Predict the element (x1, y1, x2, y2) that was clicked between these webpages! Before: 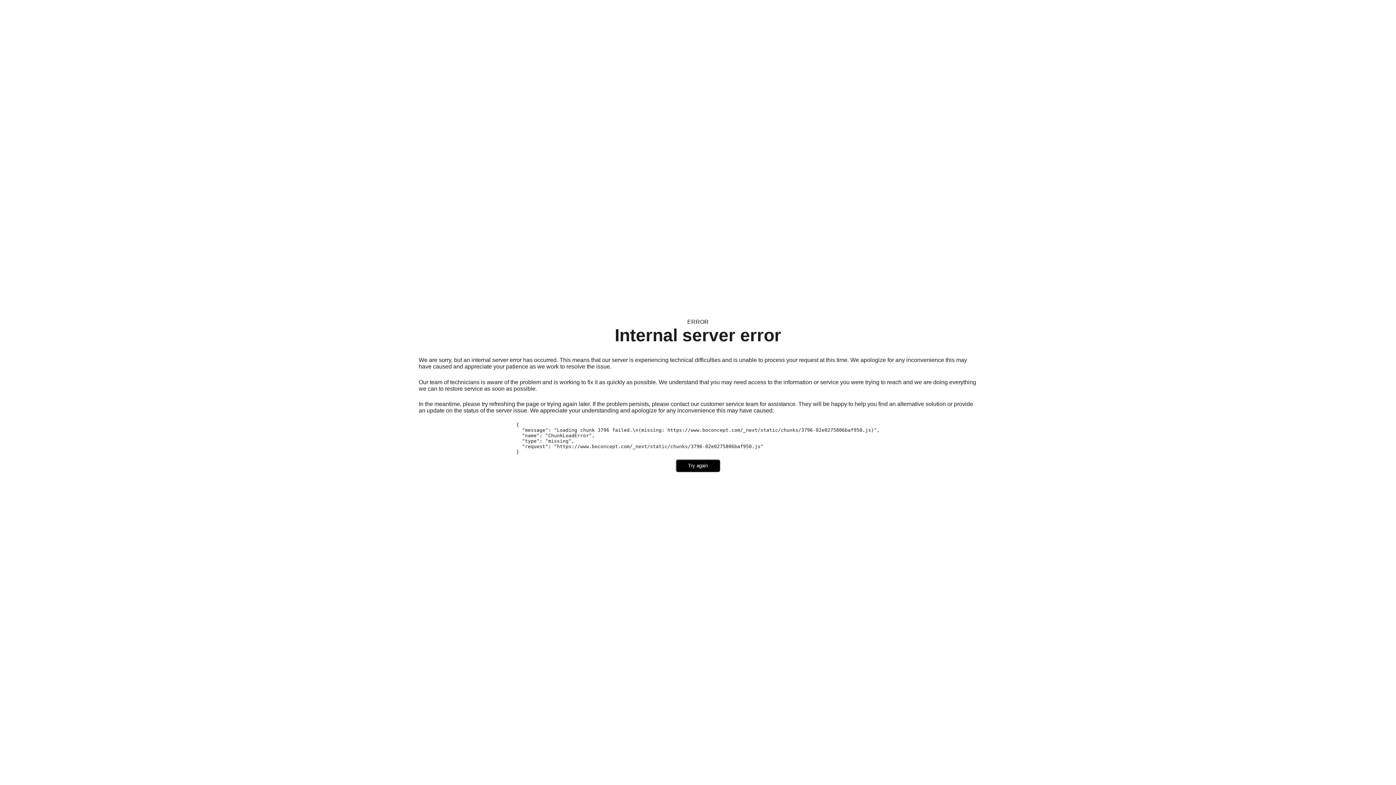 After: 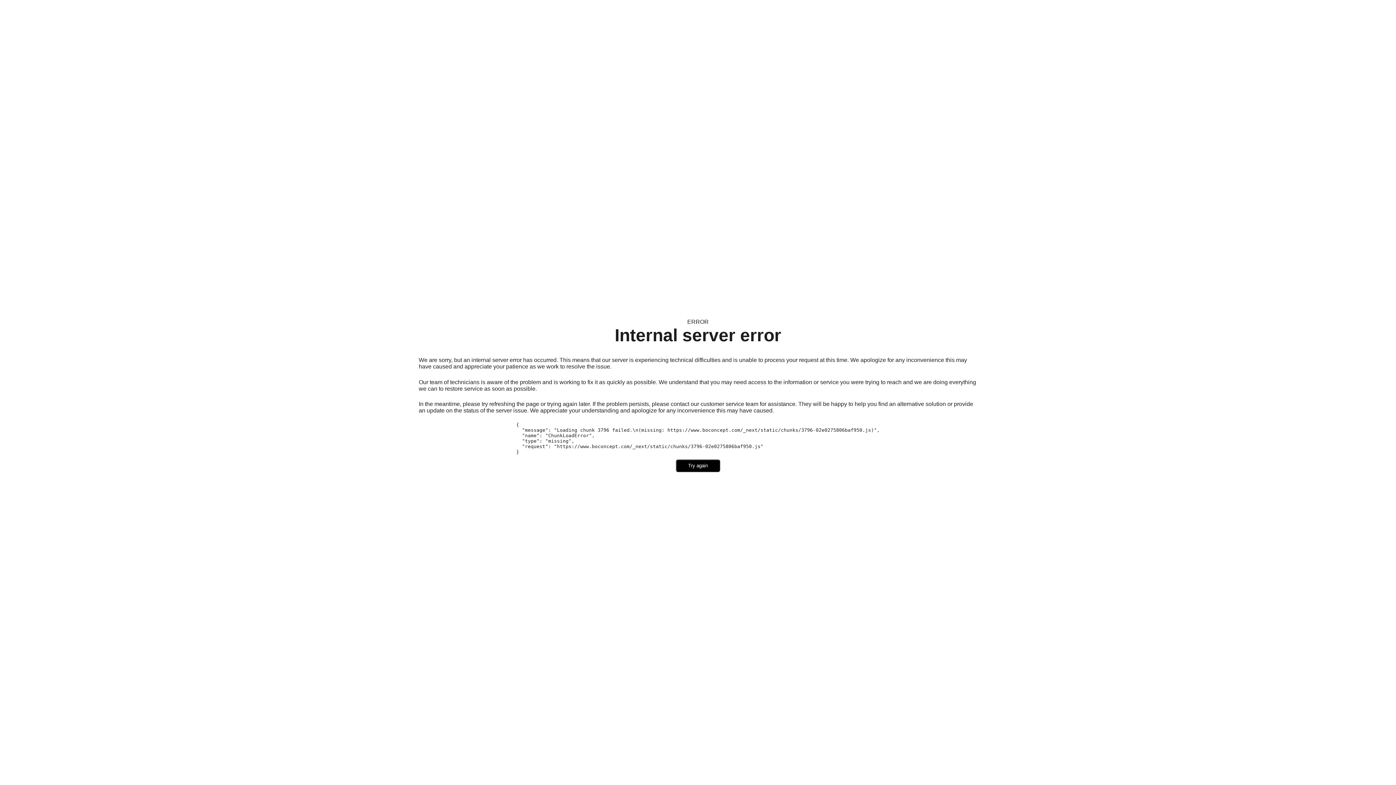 Action: label: Try again bbox: (676, 459, 720, 472)